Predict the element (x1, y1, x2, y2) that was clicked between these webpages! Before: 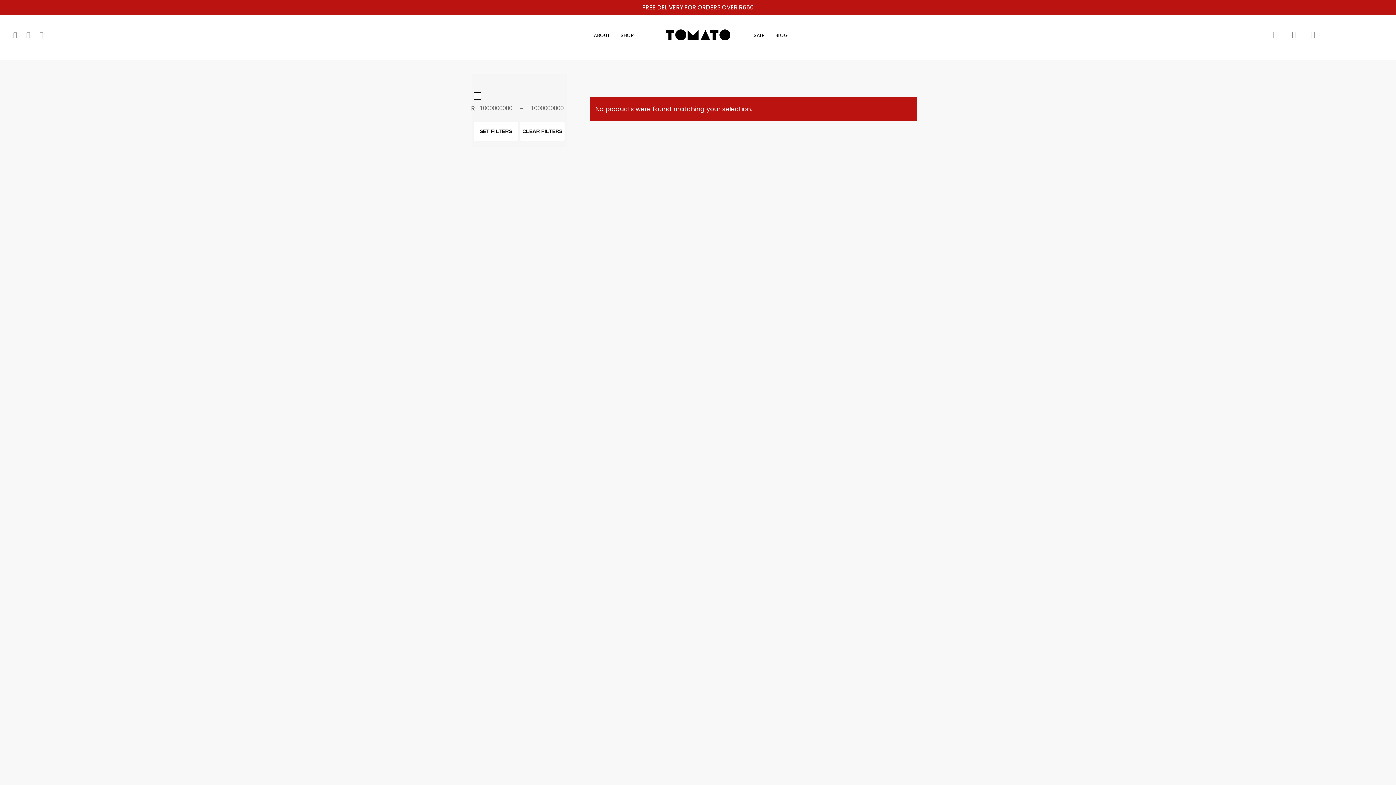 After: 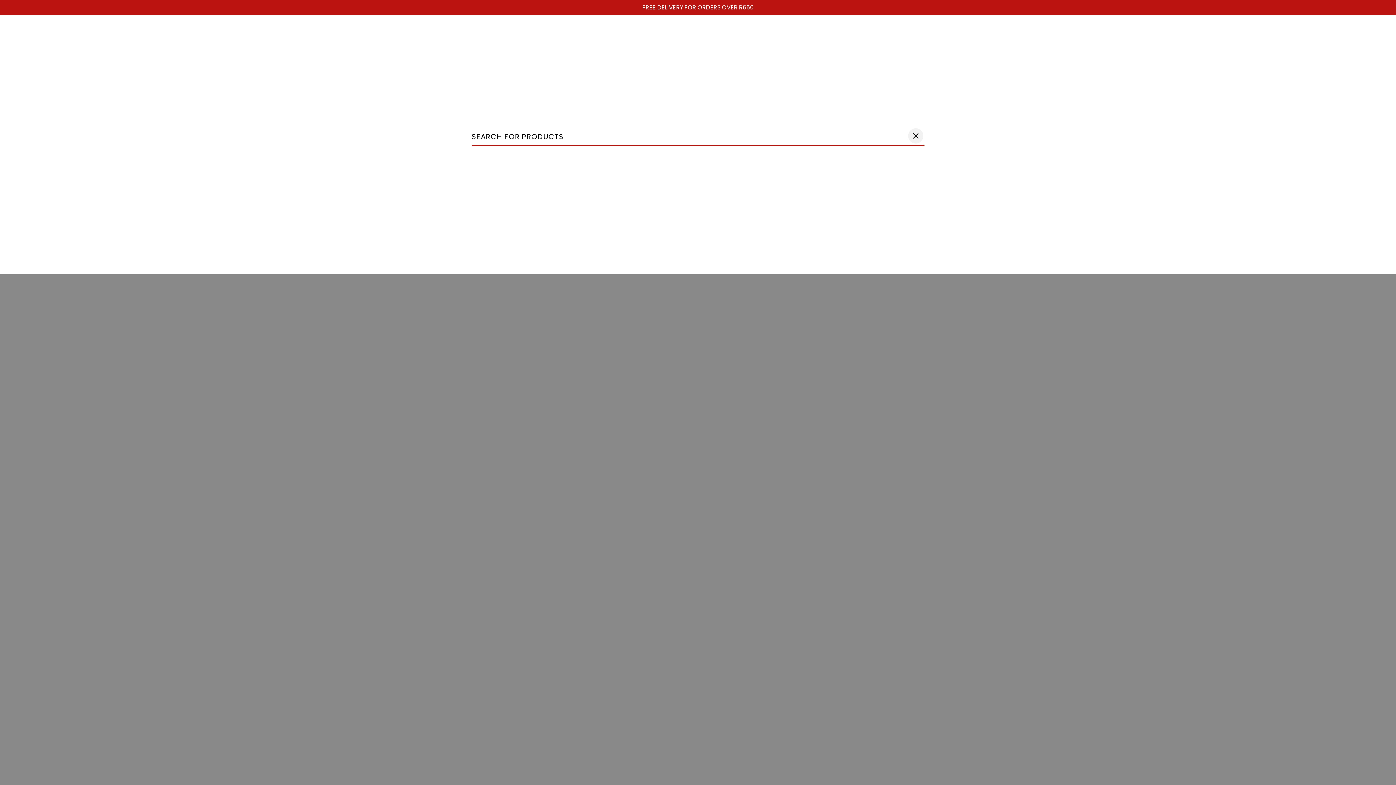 Action: bbox: (1271, 30, 1280, 38) label: search